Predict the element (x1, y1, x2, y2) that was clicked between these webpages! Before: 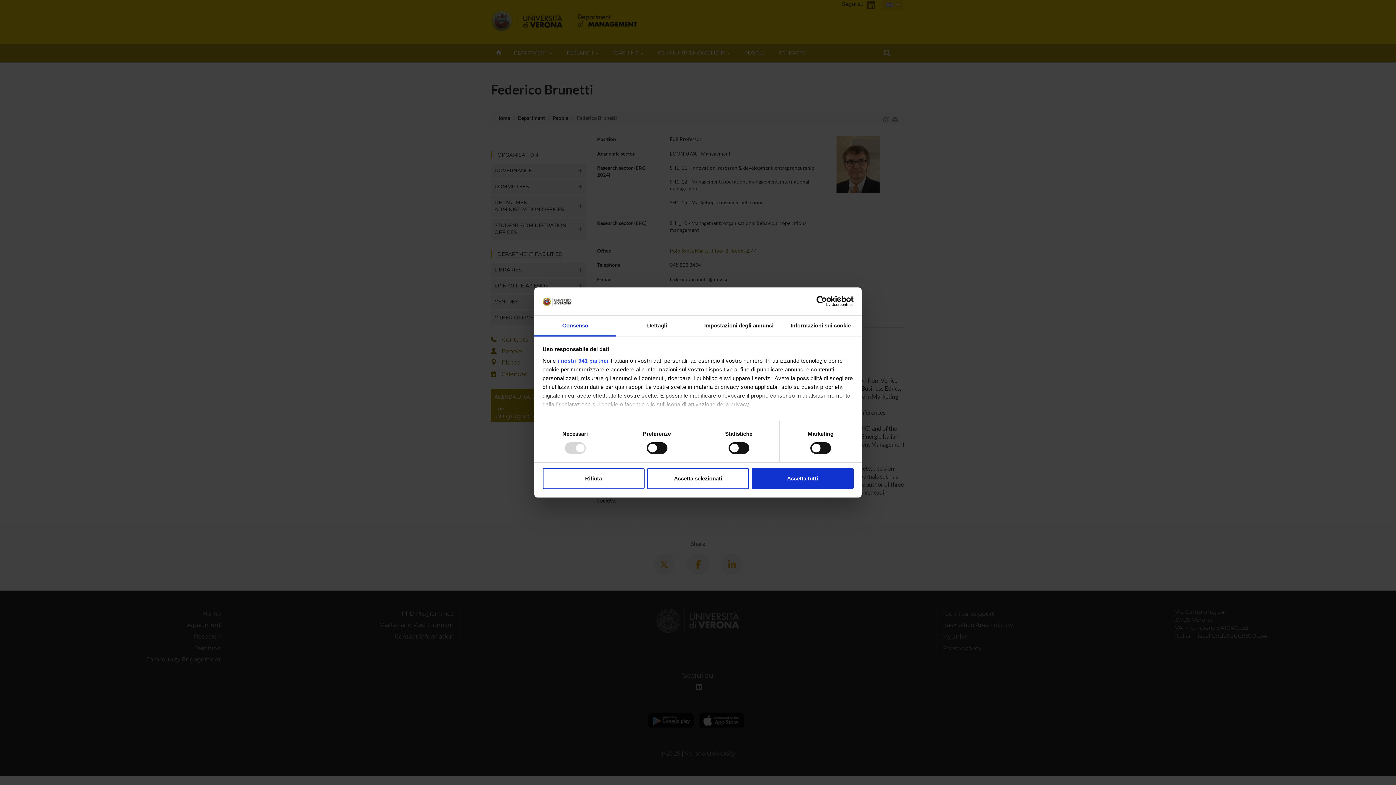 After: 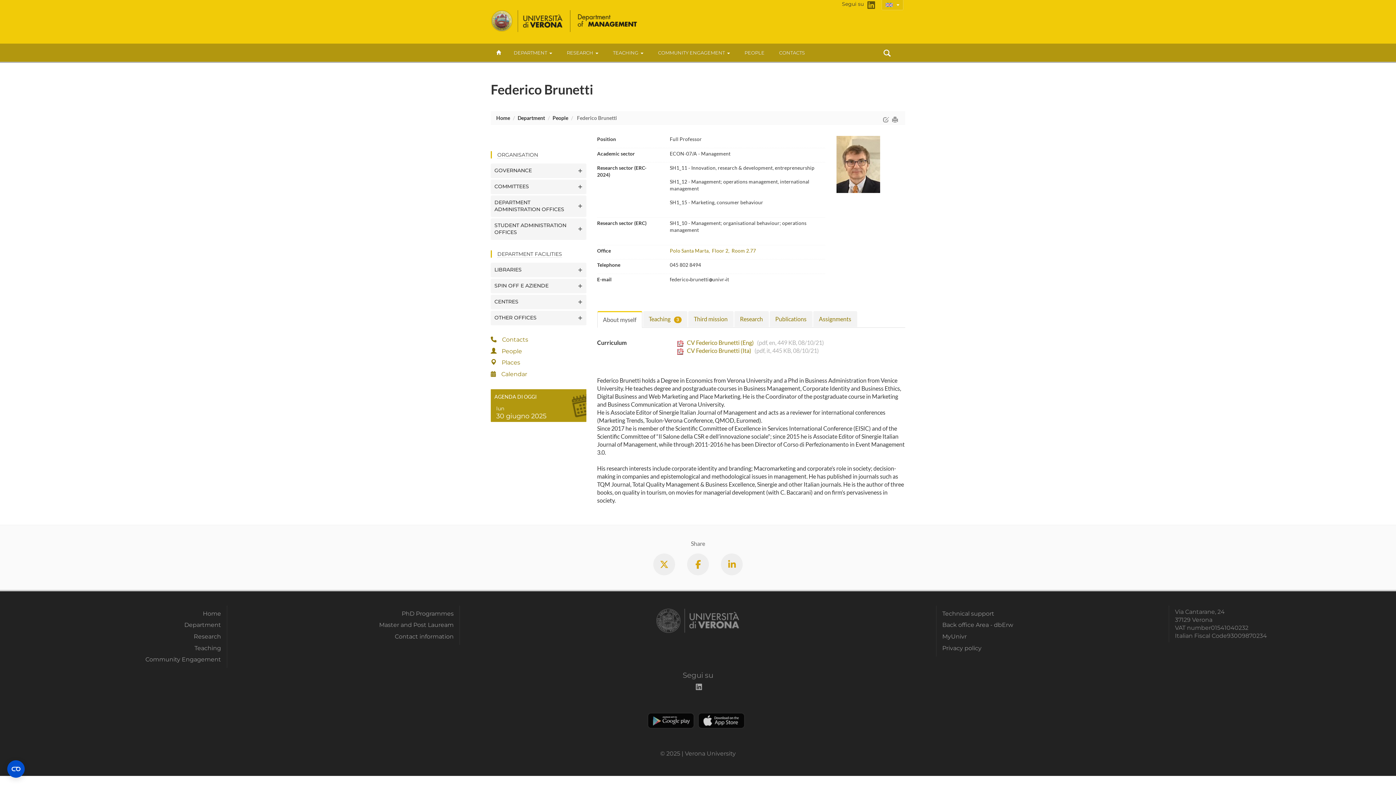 Action: bbox: (647, 468, 749, 489) label: Accetta selezionati